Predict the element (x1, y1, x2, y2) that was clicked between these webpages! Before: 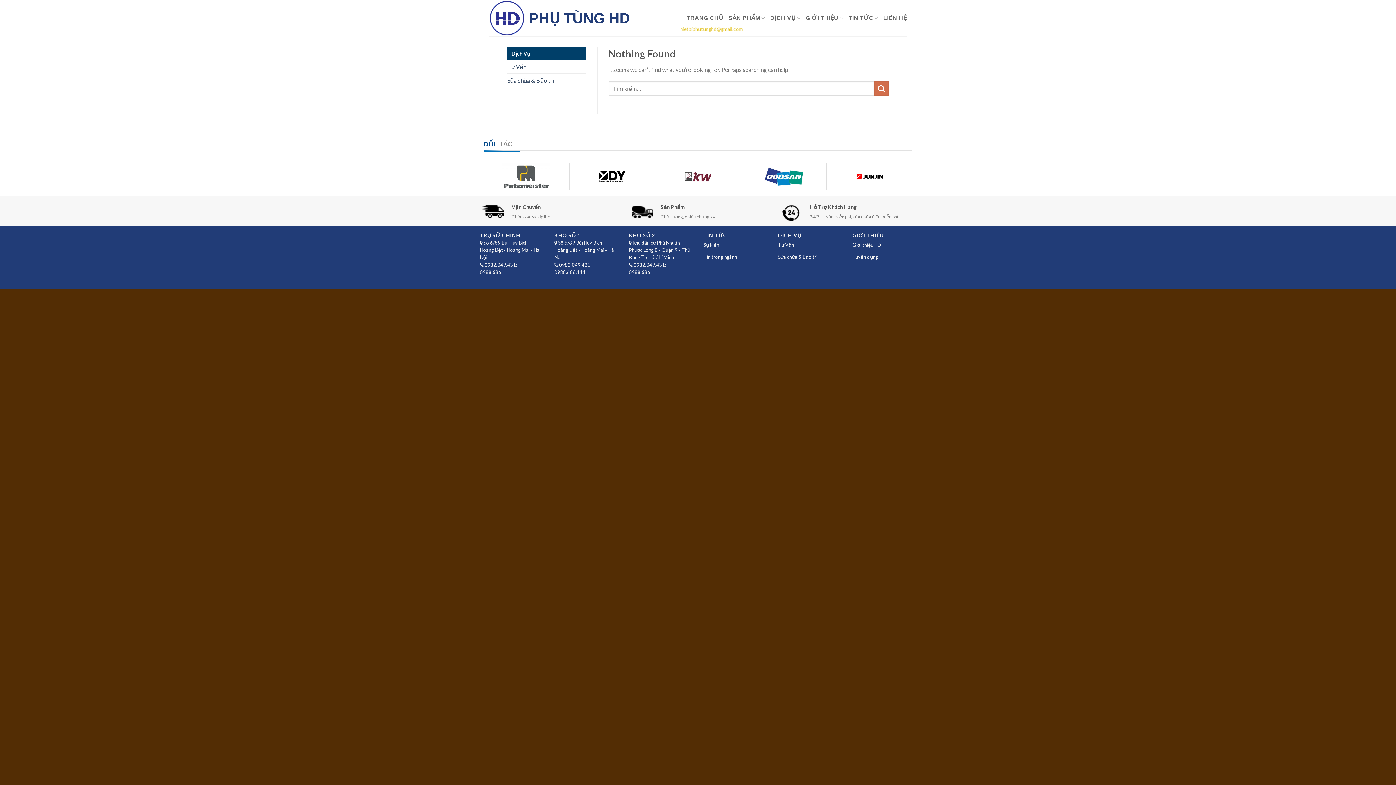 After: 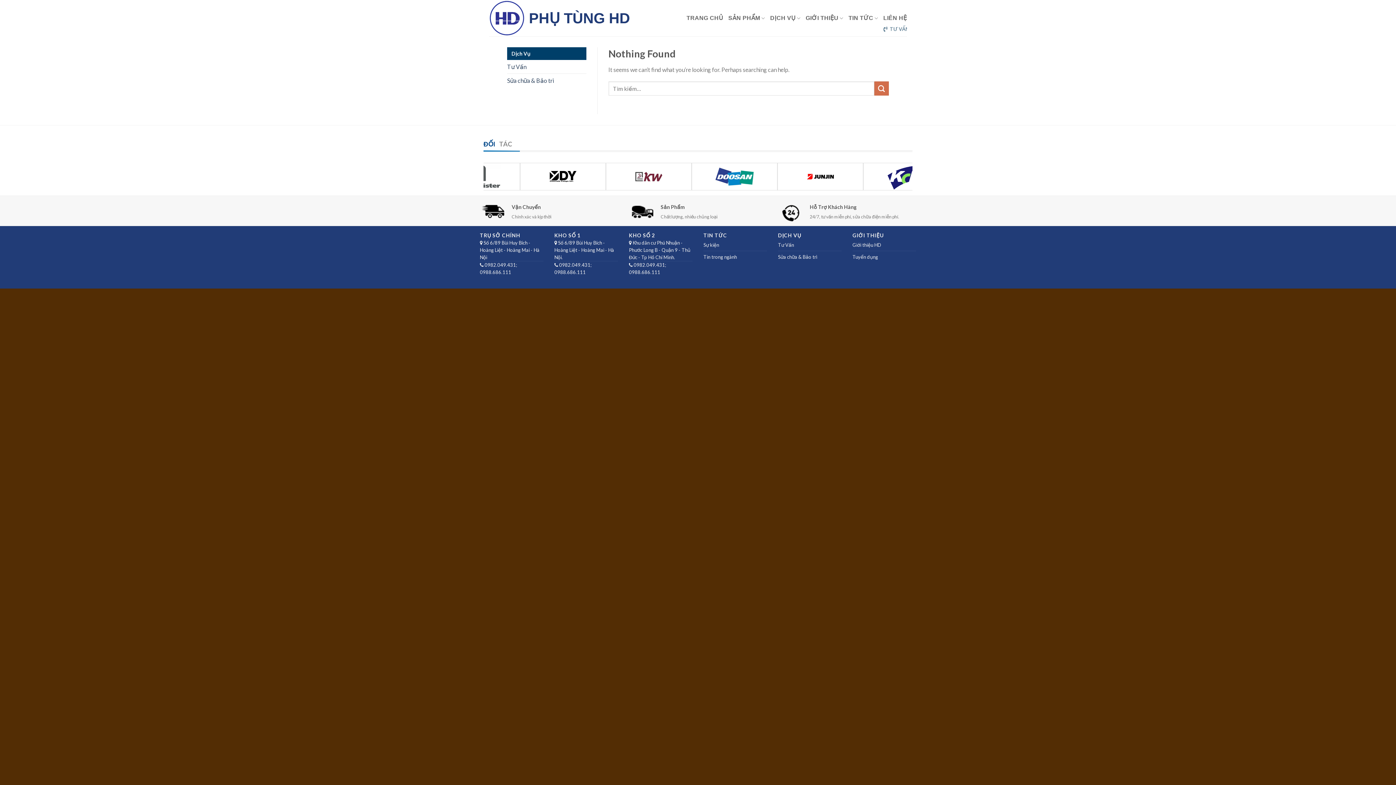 Action: label: Tuyển dụng bbox: (852, 251, 878, 262)